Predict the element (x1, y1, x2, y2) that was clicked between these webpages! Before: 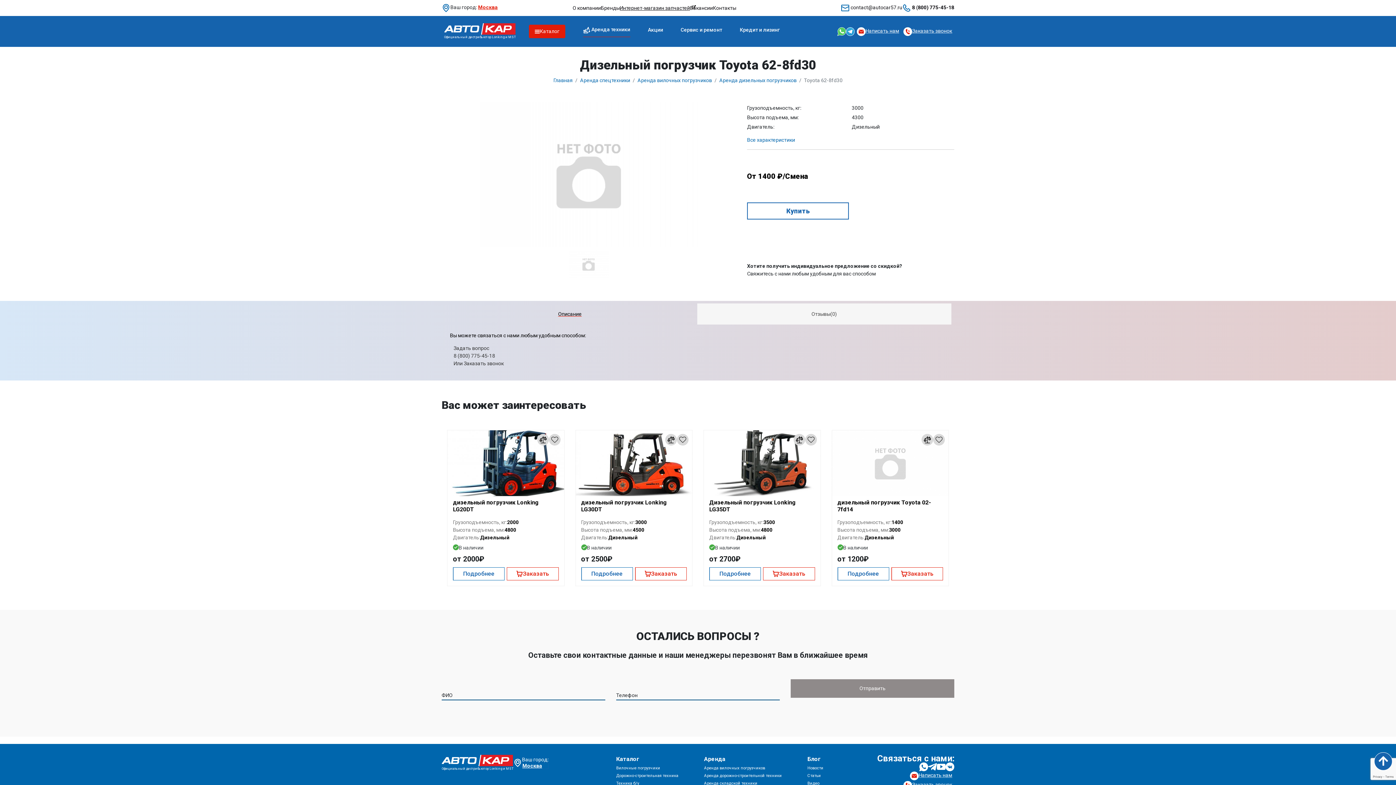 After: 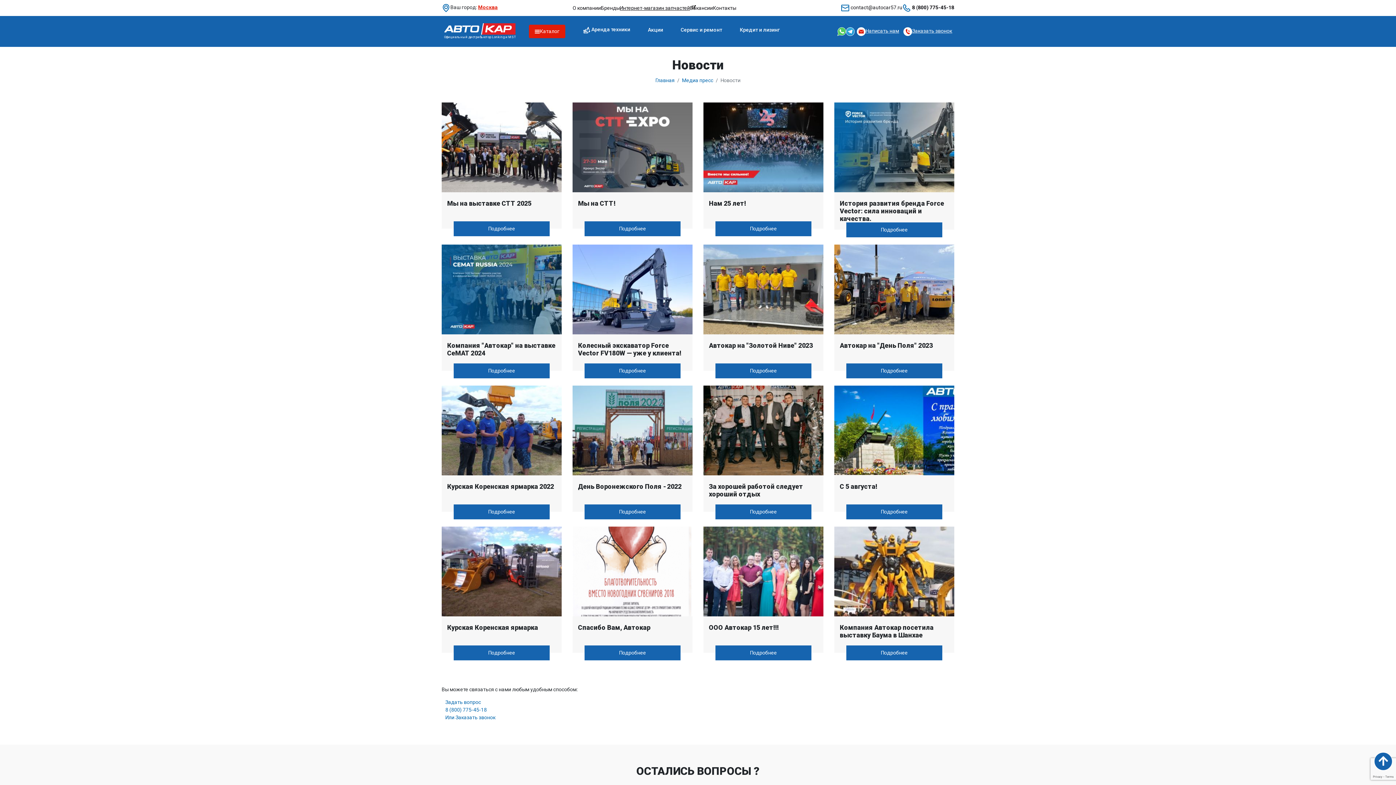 Action: bbox: (807, 766, 823, 770) label: Новости